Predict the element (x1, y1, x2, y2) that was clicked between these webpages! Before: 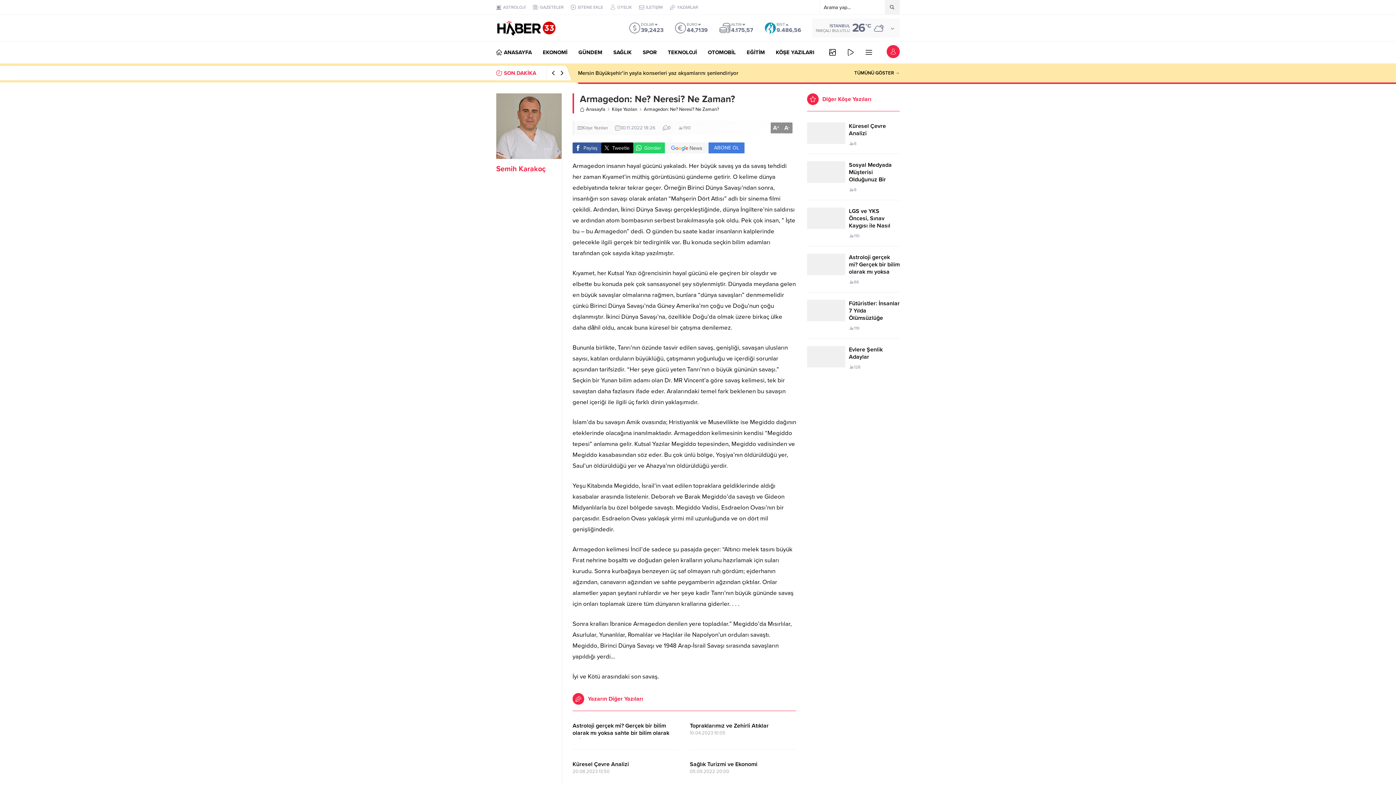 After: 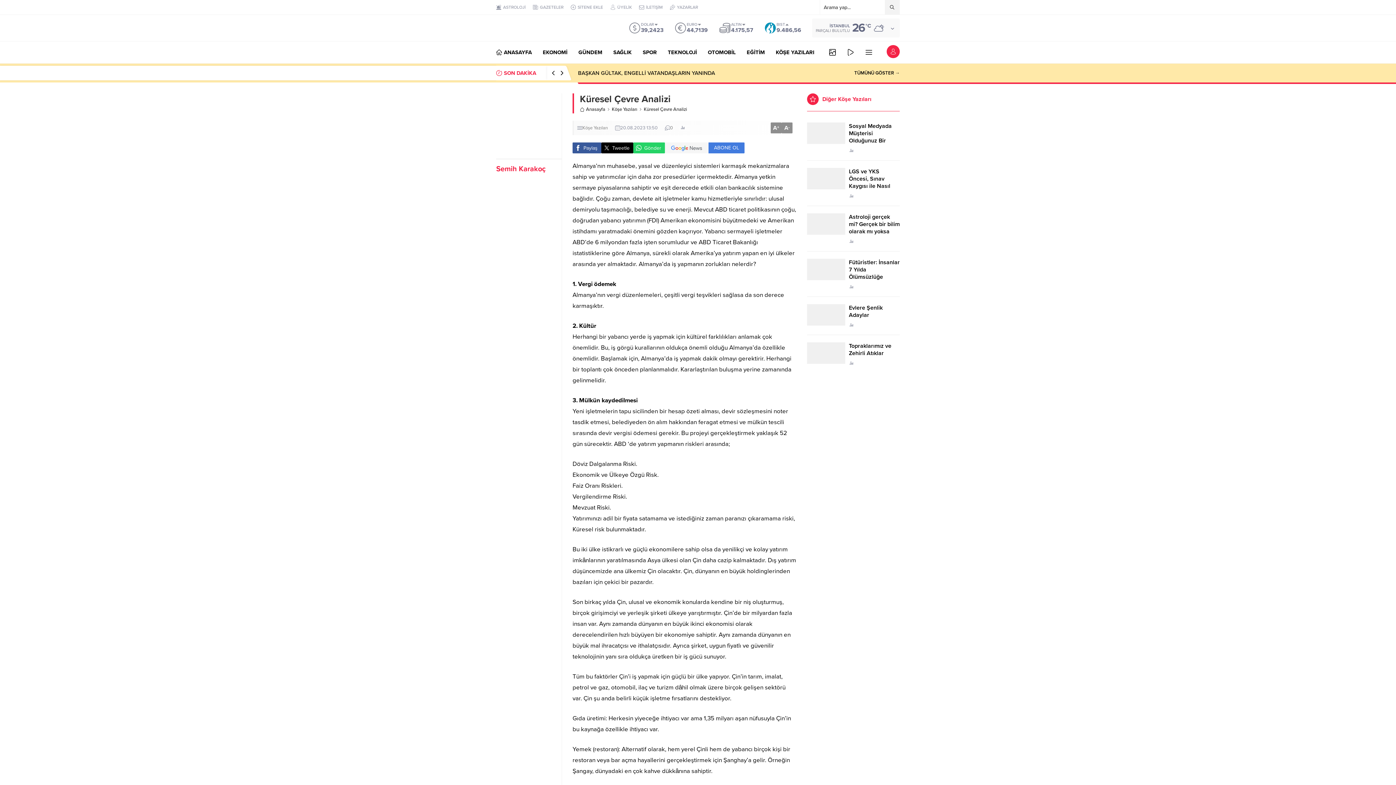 Action: bbox: (572, 761, 629, 768) label: Küresel Çevre Analizi